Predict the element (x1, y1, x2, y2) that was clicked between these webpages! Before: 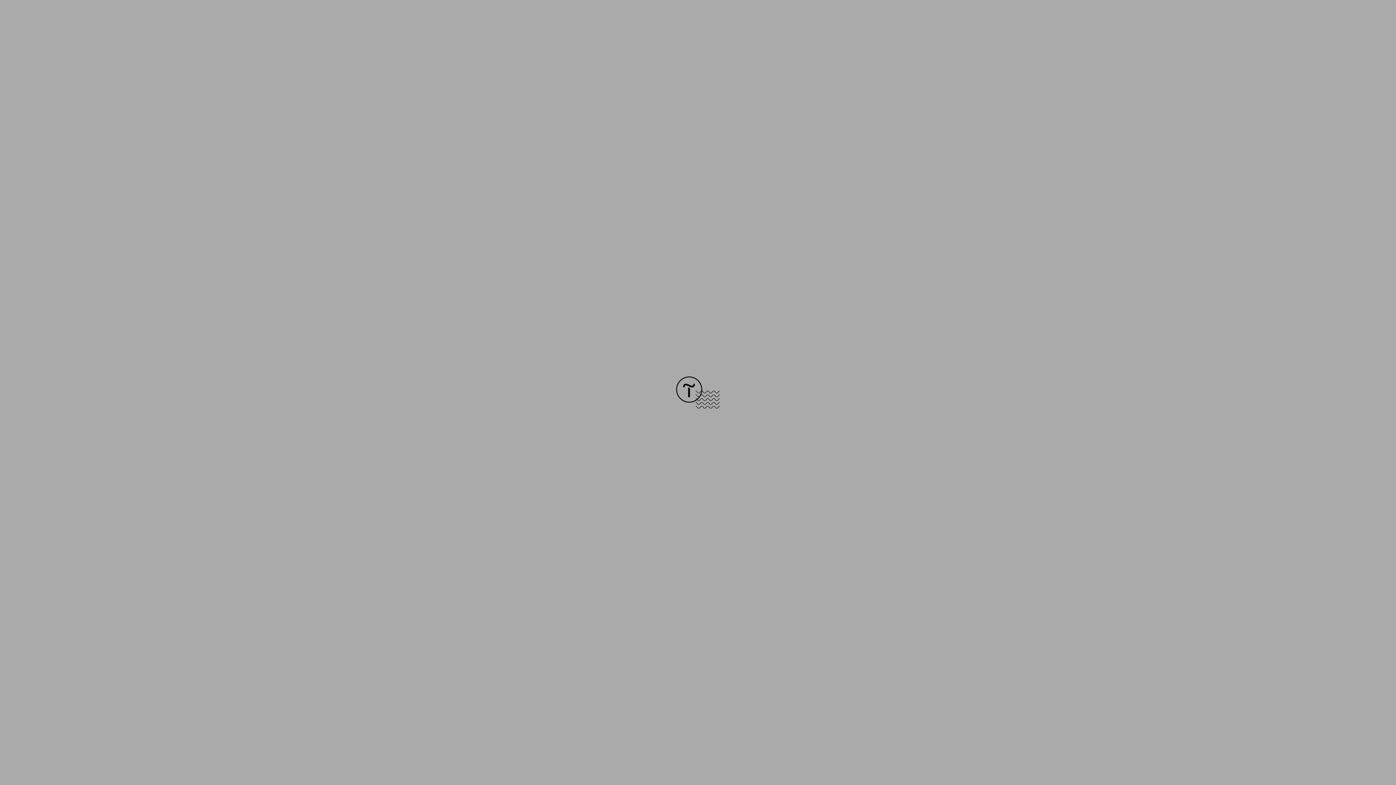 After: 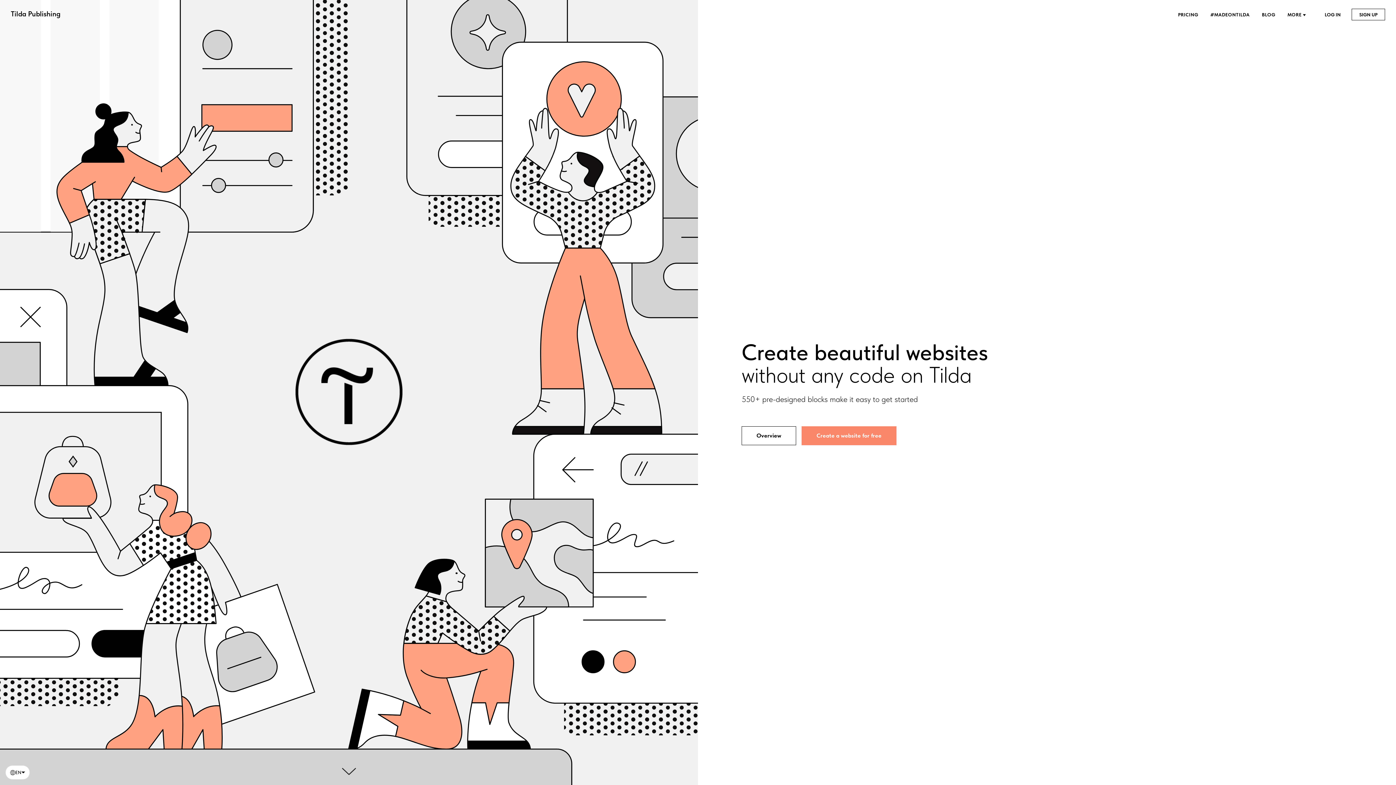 Action: bbox: (676, 403, 720, 409)